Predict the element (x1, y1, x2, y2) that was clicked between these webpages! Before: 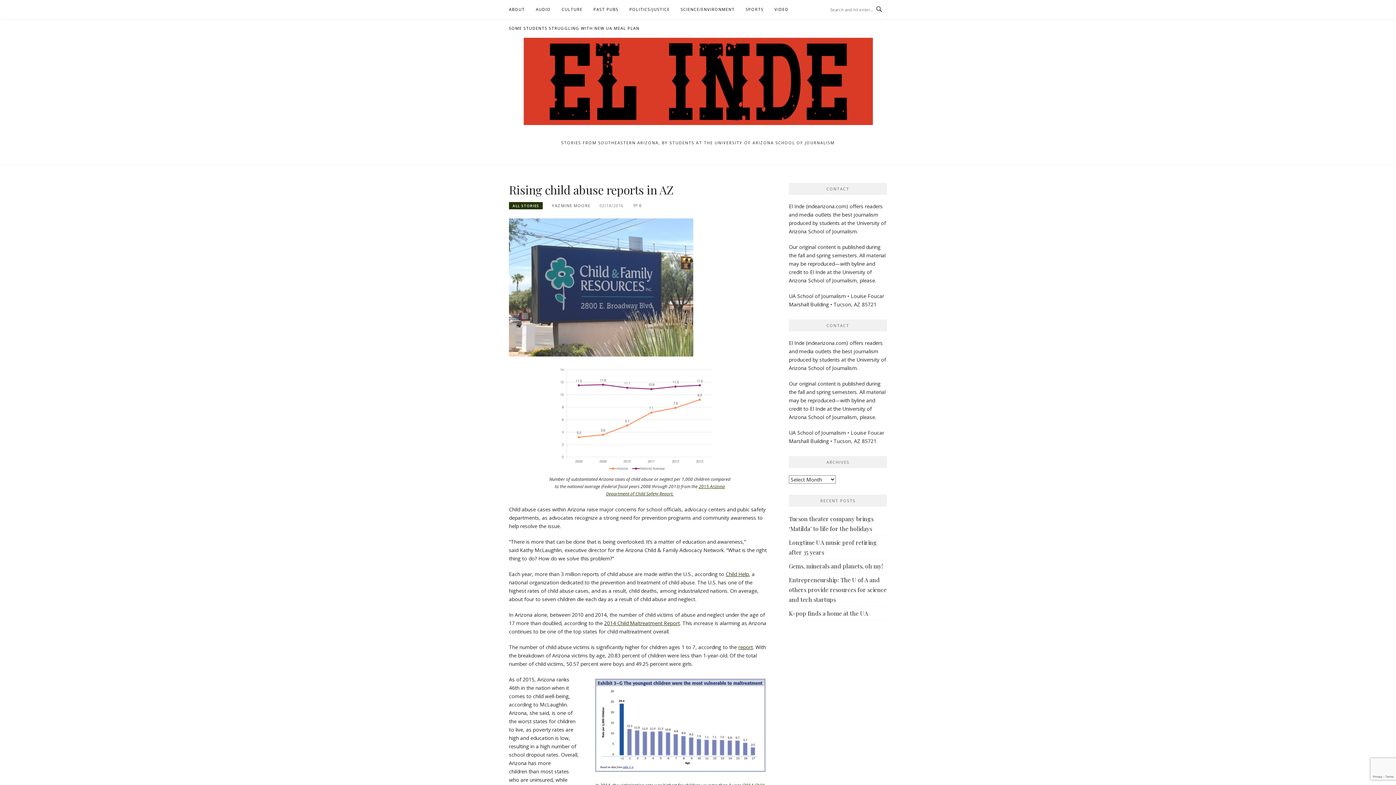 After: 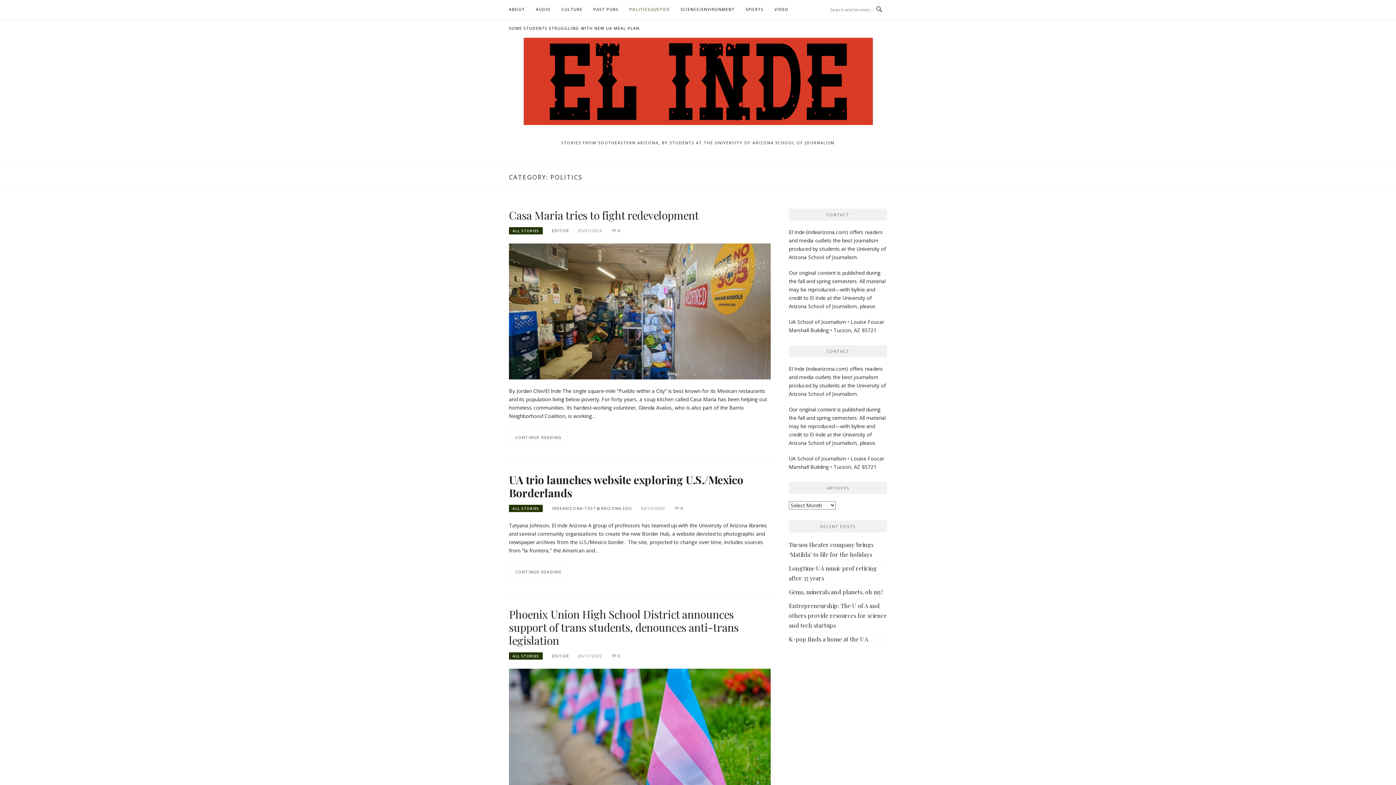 Action: bbox: (629, 0, 669, 18) label: POLITICS/JUSTICE